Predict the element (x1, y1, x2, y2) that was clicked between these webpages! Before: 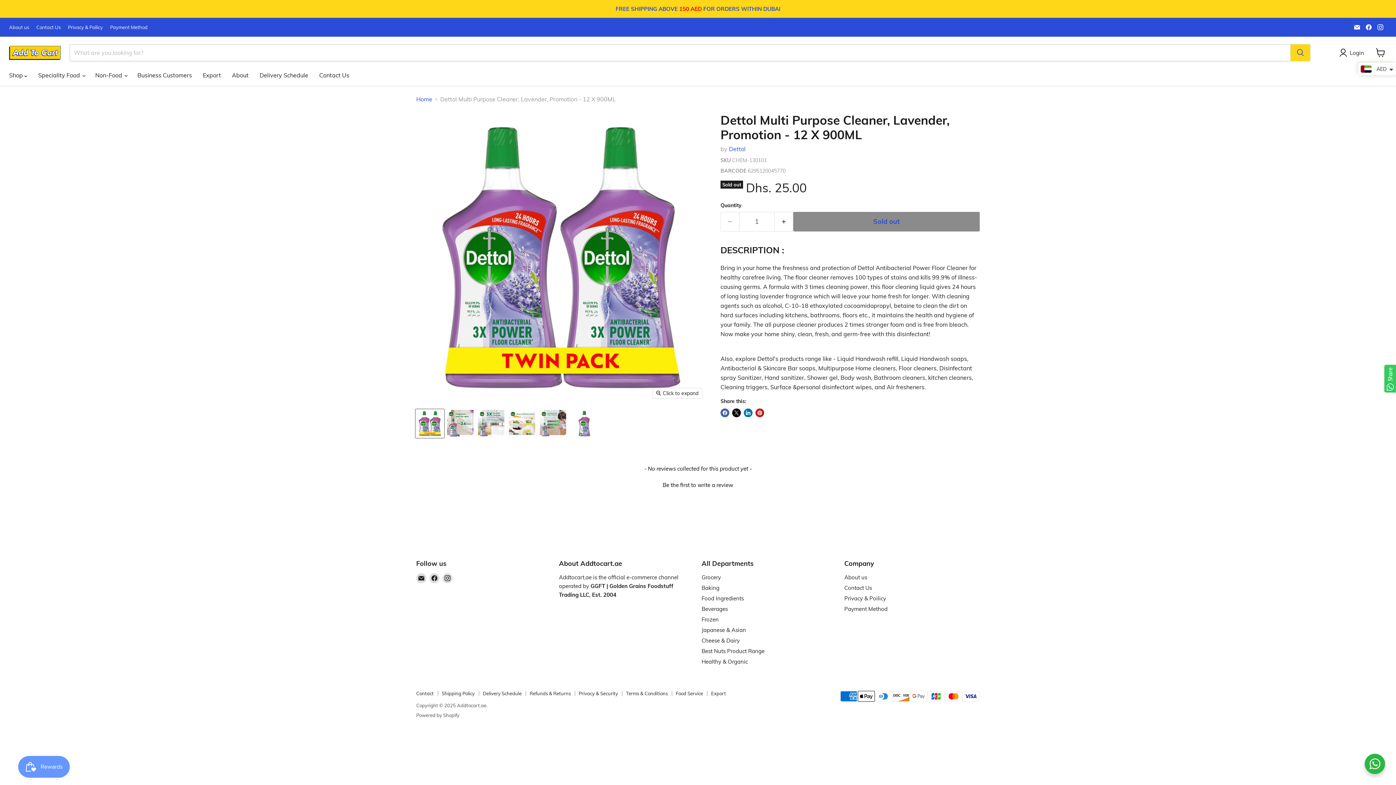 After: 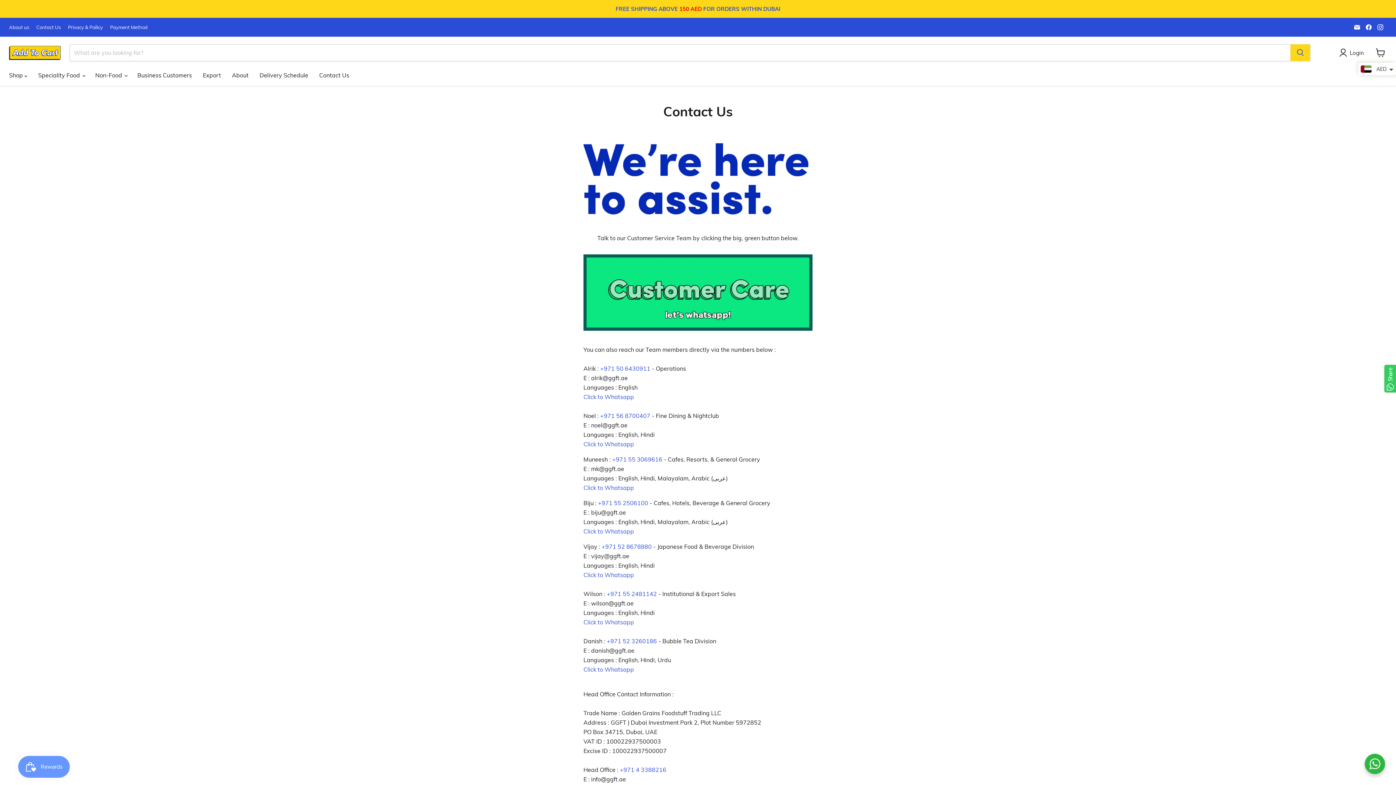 Action: label: Contact Us bbox: (313, 67, 354, 82)